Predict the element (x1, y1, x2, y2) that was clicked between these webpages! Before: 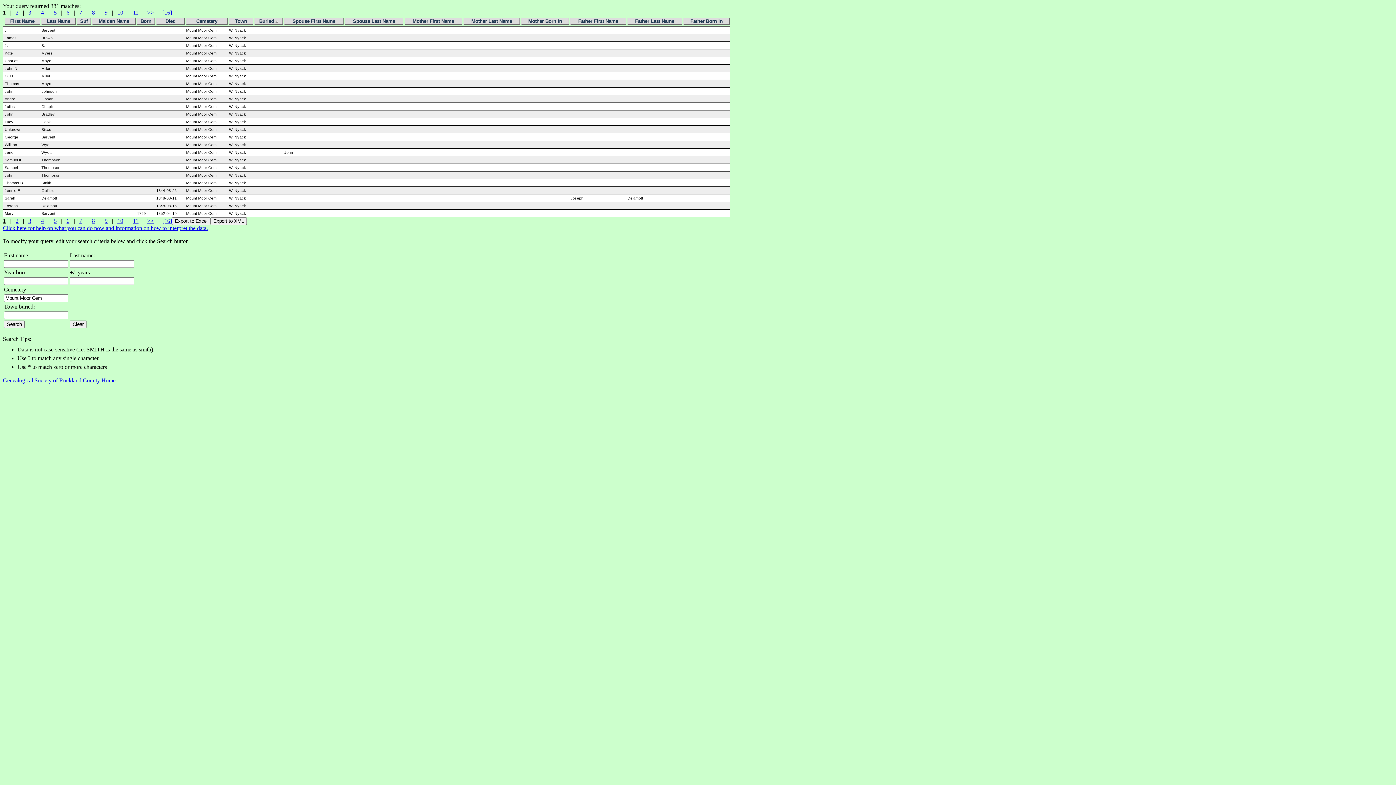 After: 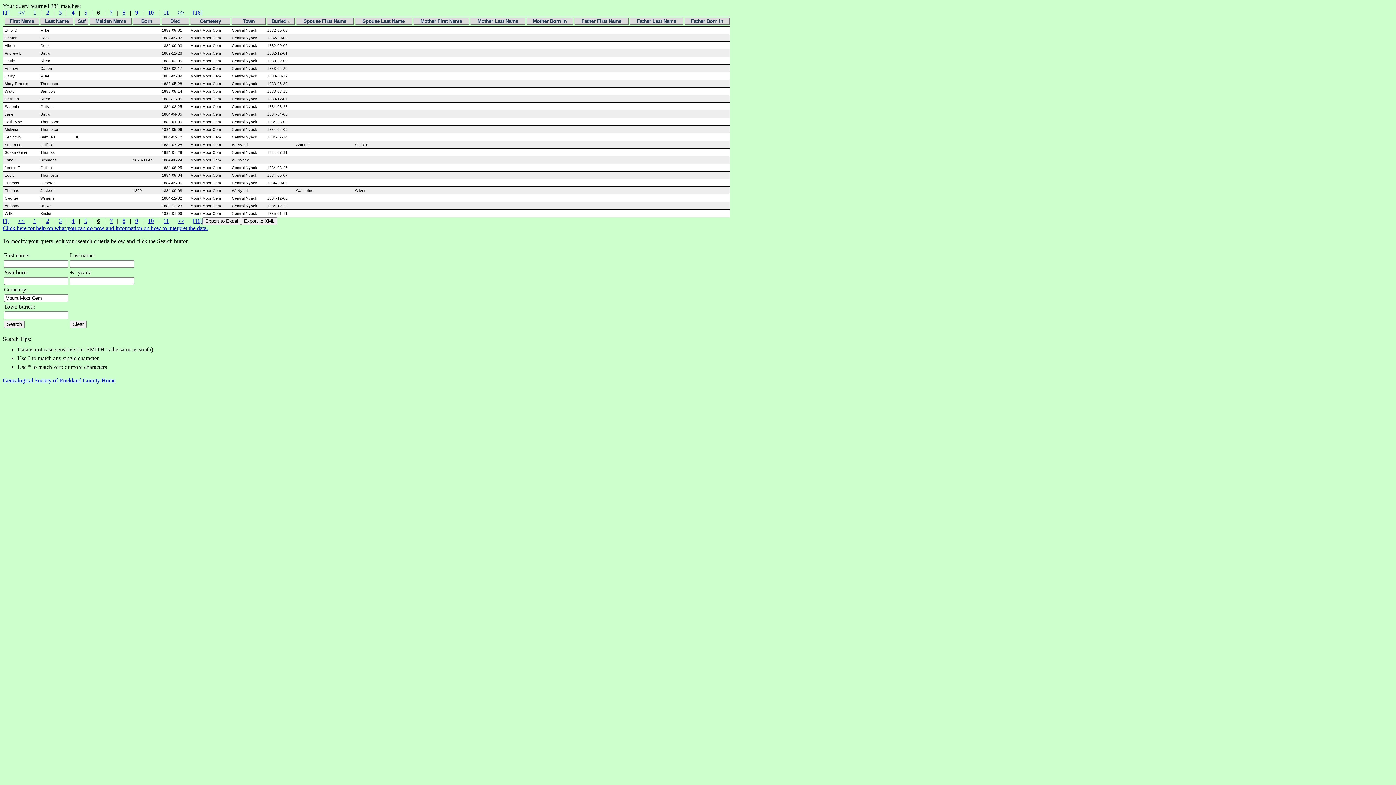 Action: bbox: (66, 9, 69, 15) label: 6